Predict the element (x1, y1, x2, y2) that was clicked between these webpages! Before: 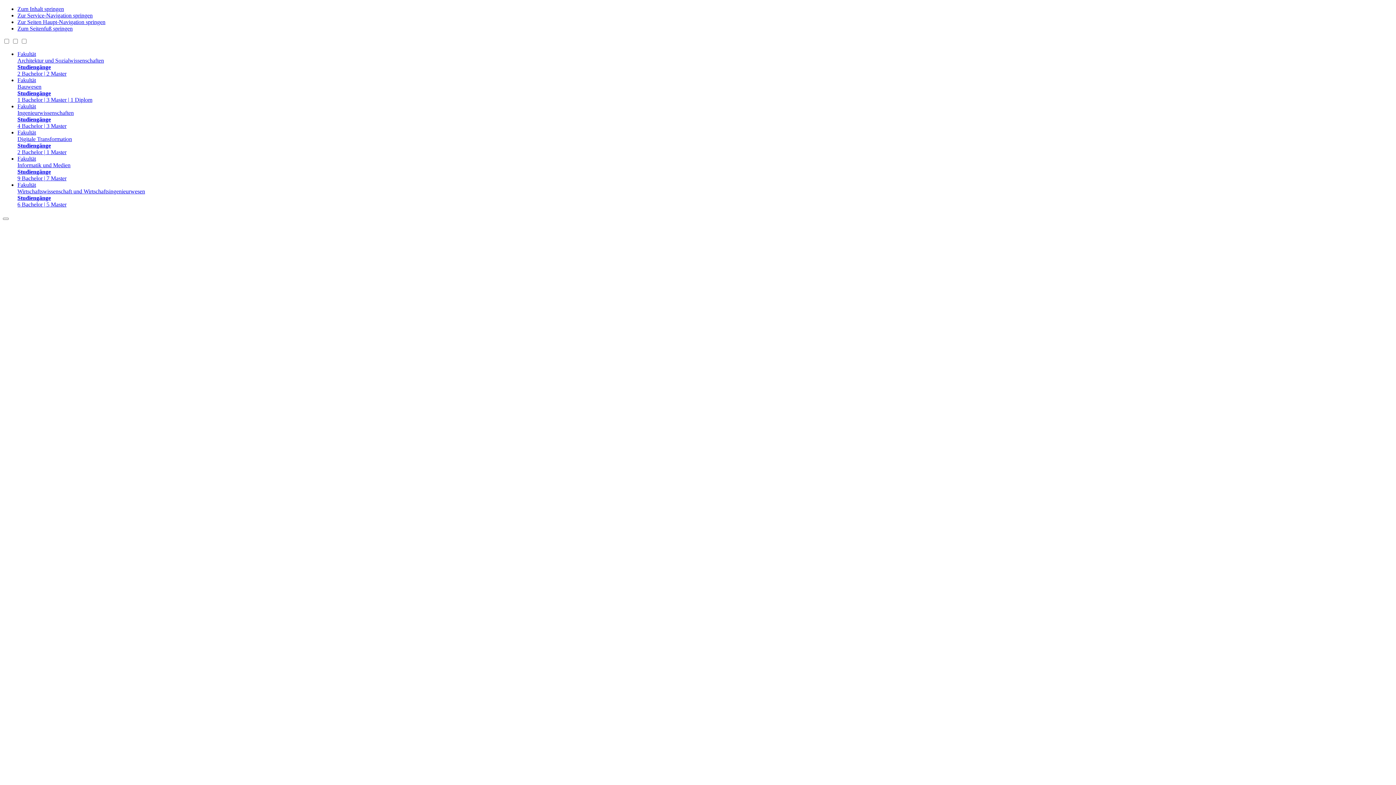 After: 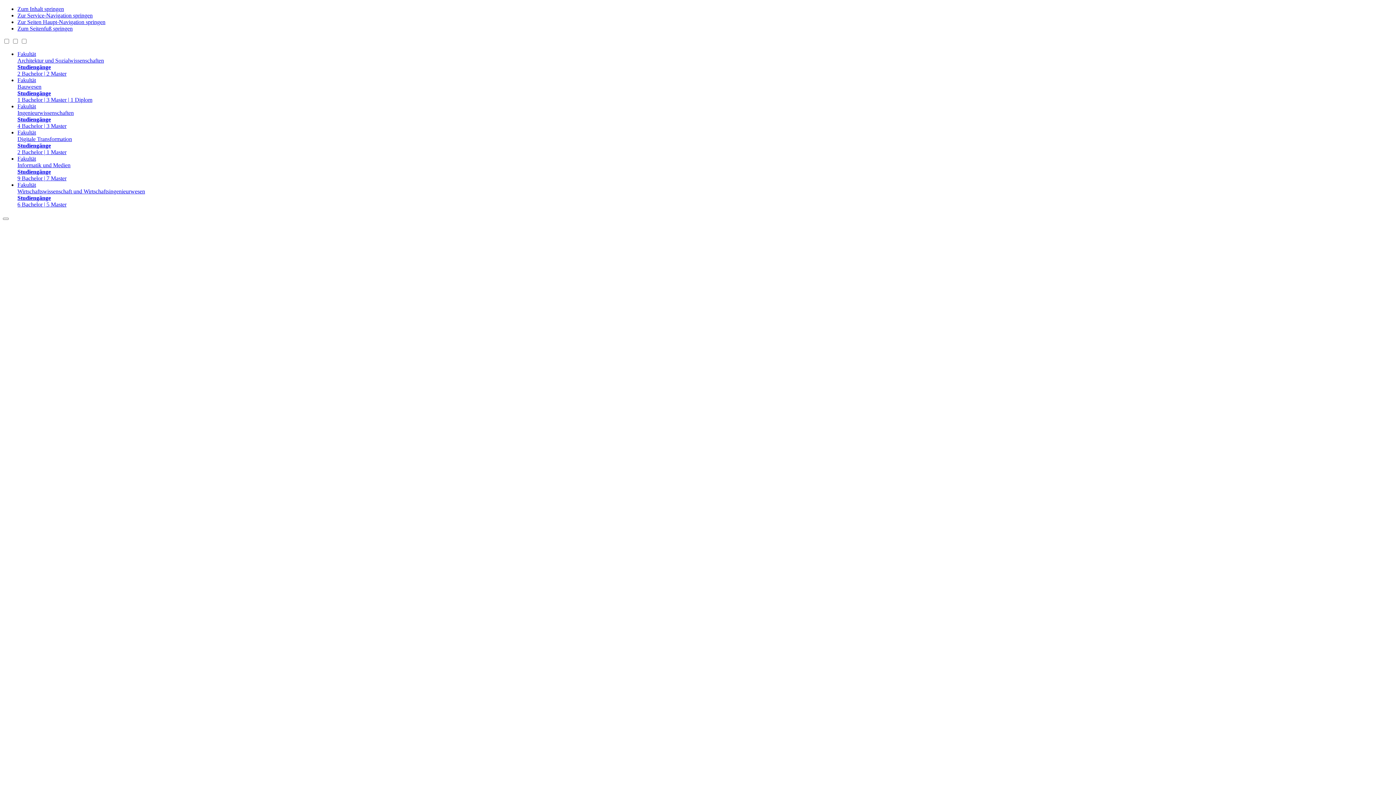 Action: bbox: (17, 129, 1393, 155) label: Fakultät
Digitale Transformation
Studiengänge
2 Bachelor | 1 Master